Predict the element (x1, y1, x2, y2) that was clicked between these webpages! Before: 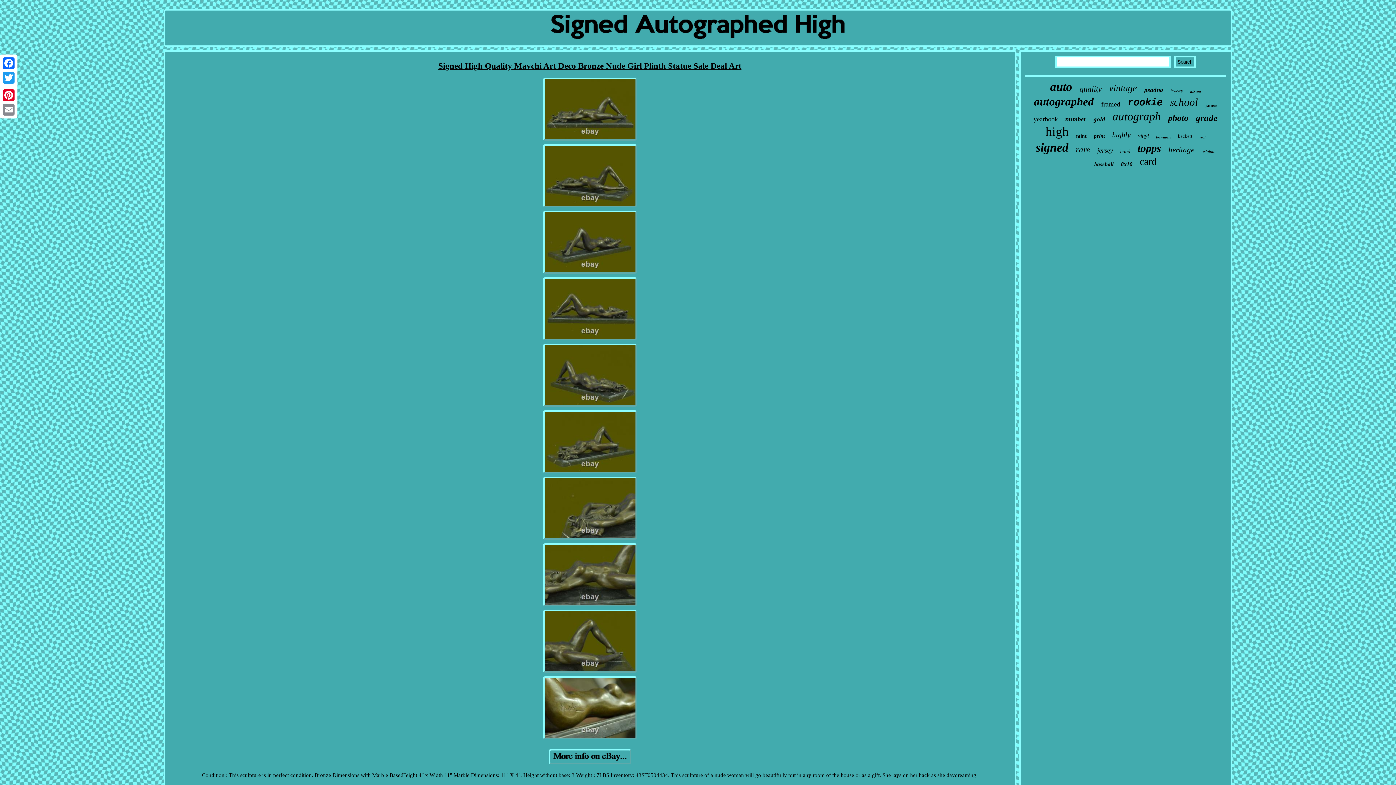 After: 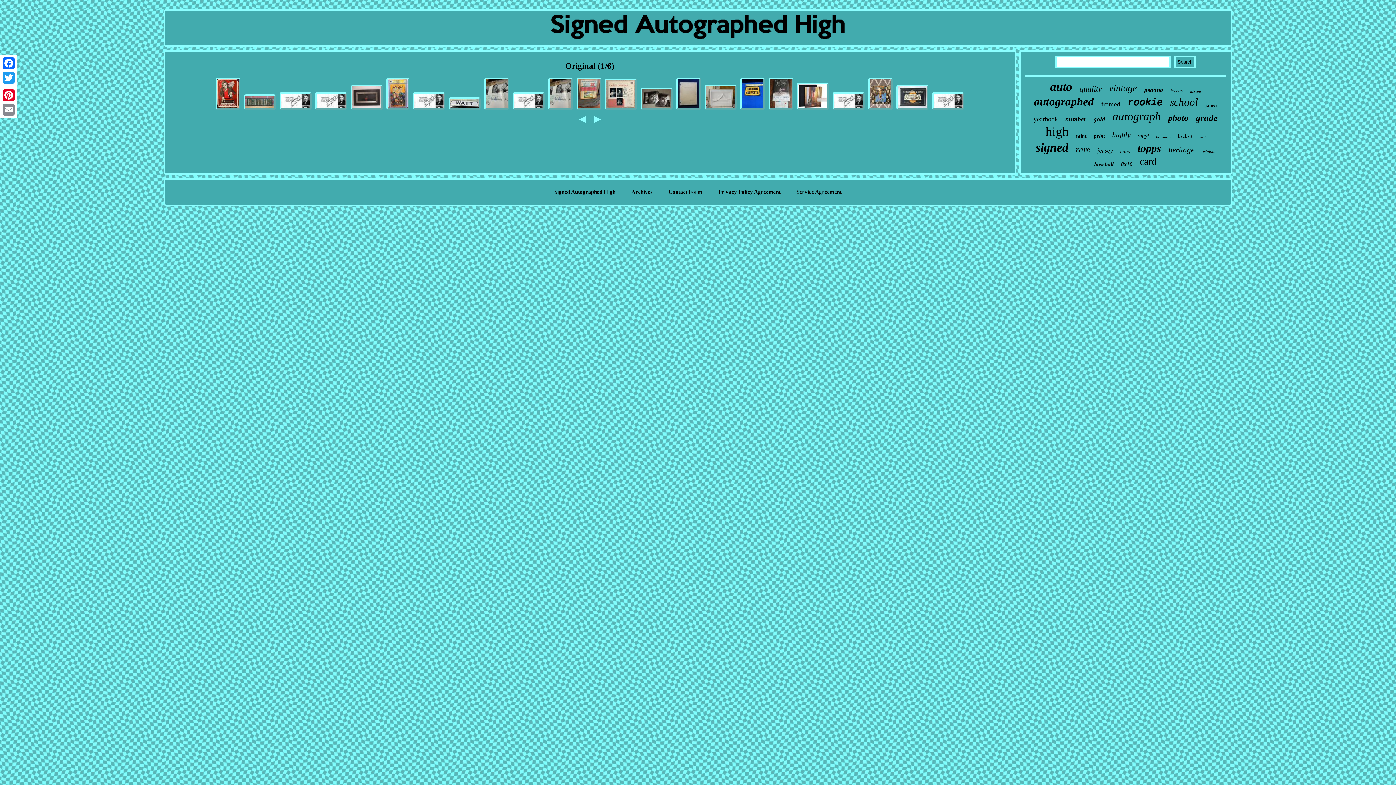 Action: label: original bbox: (1201, 149, 1215, 154)